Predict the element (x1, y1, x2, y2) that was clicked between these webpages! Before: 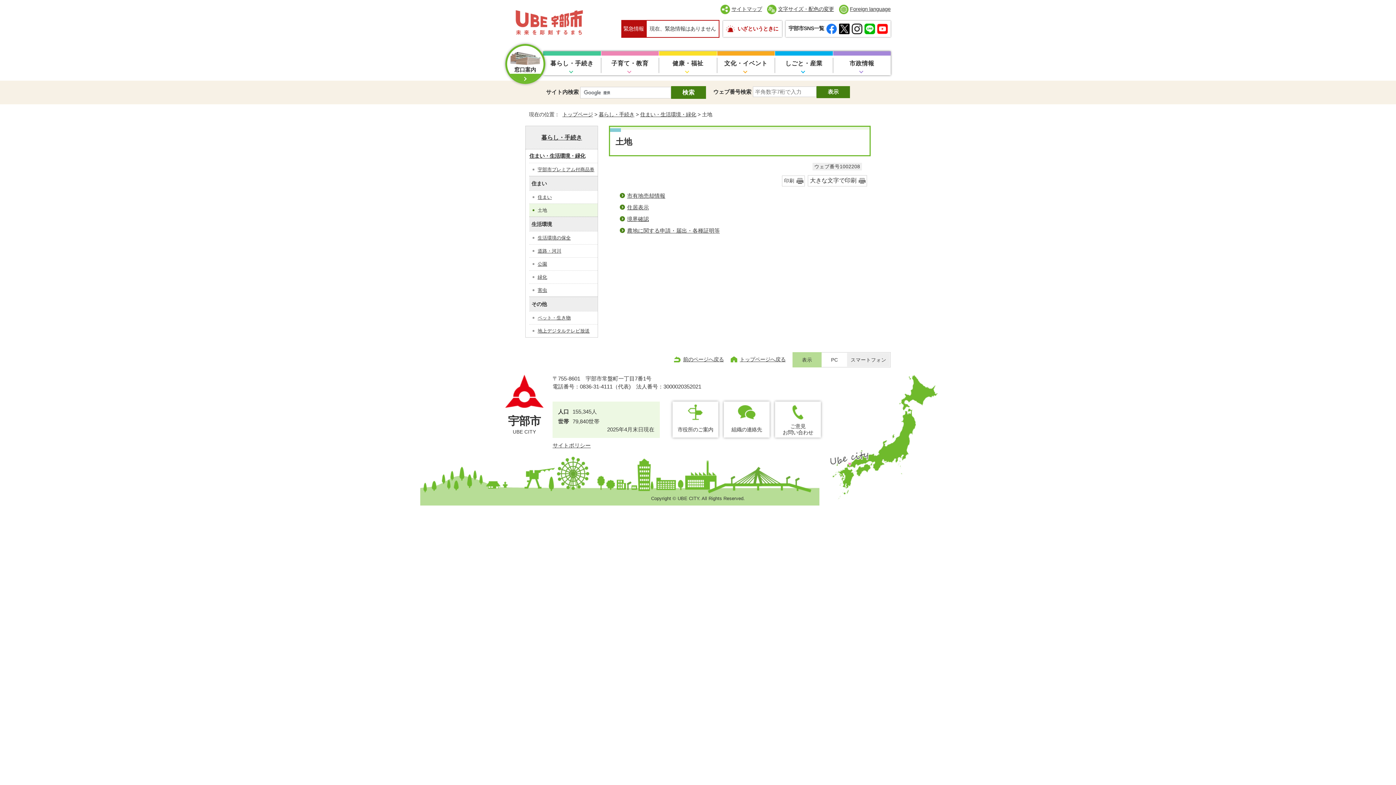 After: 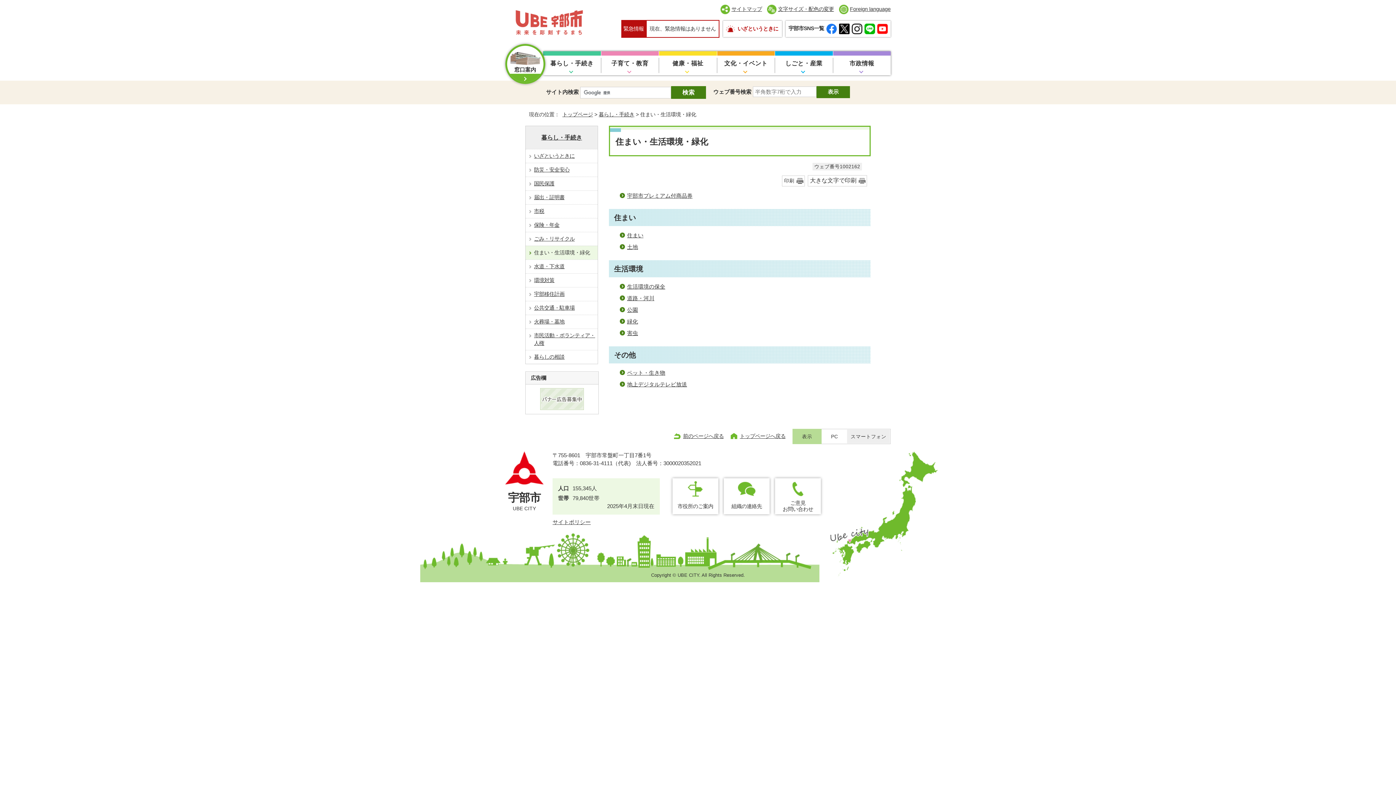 Action: bbox: (640, 111, 696, 117) label: 住まい・生活環境・緑化